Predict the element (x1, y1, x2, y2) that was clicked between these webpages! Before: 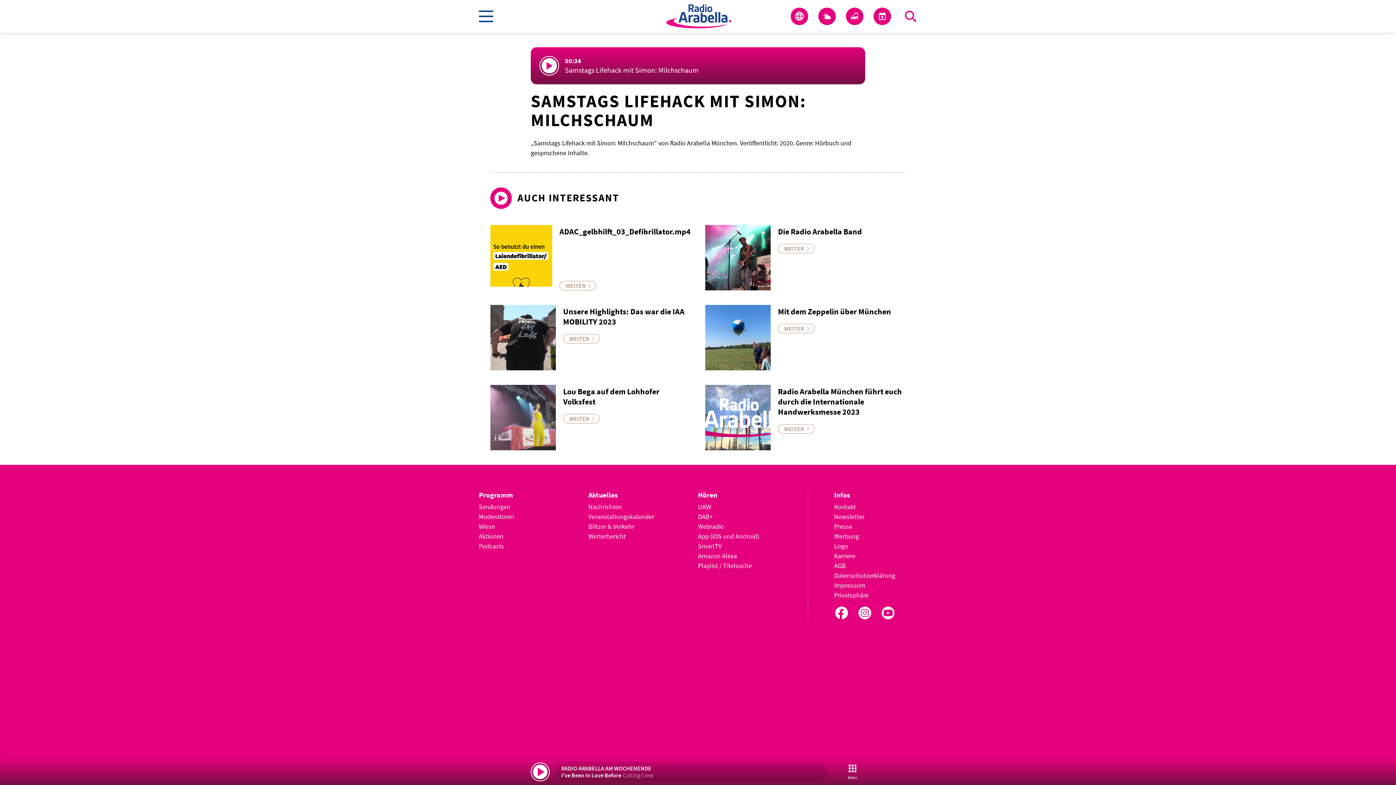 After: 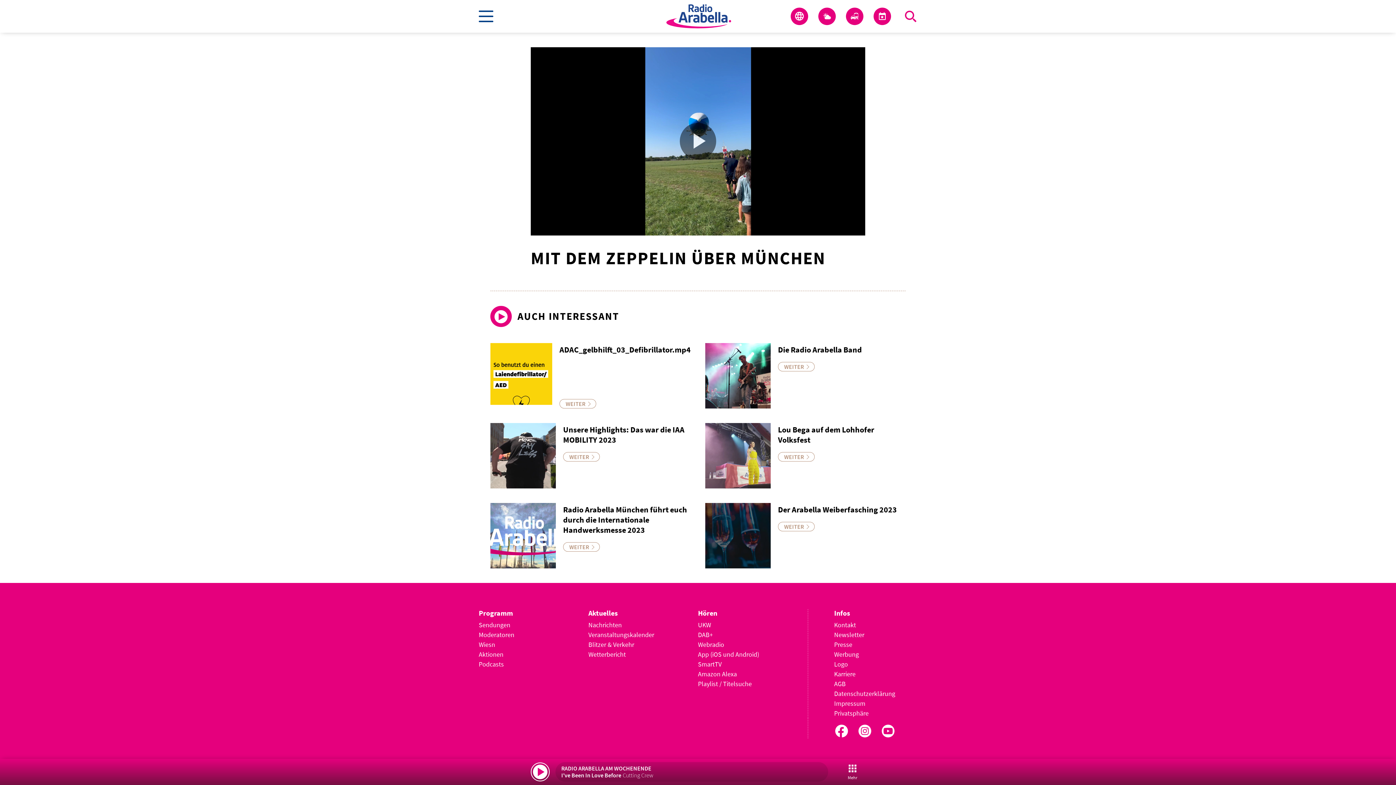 Action: label: Mit dem Zeppelin über München
WEITER bbox: (705, 304, 905, 370)